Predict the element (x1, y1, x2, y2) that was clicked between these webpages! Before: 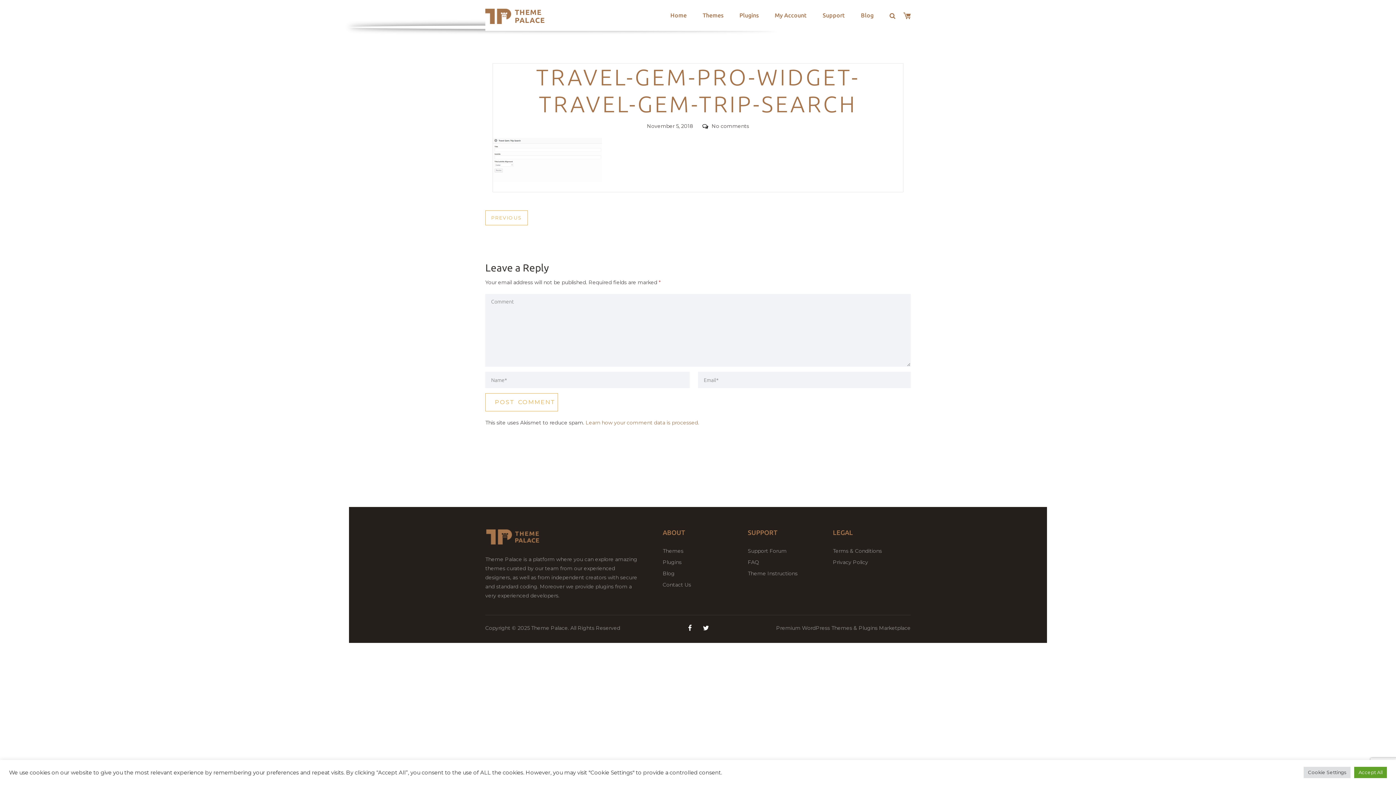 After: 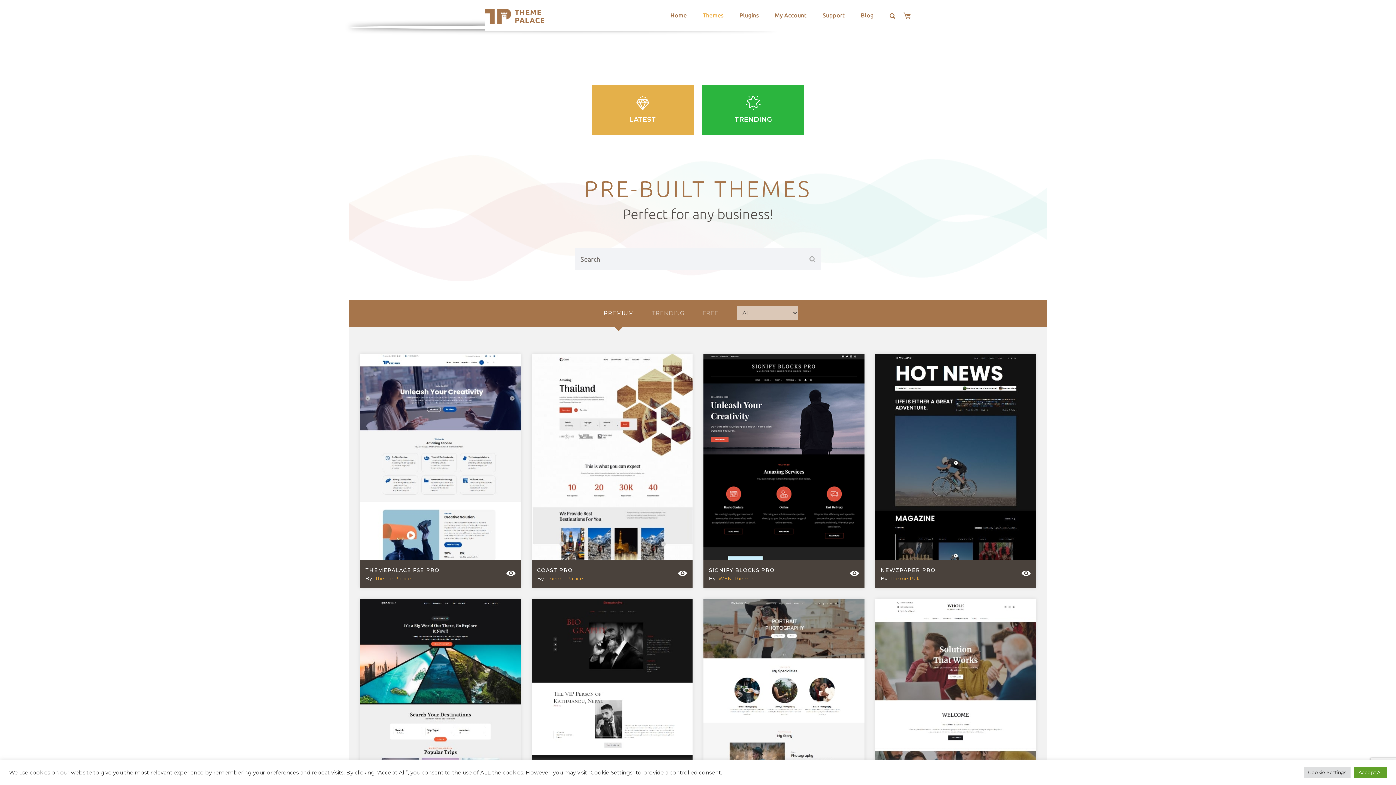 Action: label: Themes bbox: (662, 548, 683, 554)